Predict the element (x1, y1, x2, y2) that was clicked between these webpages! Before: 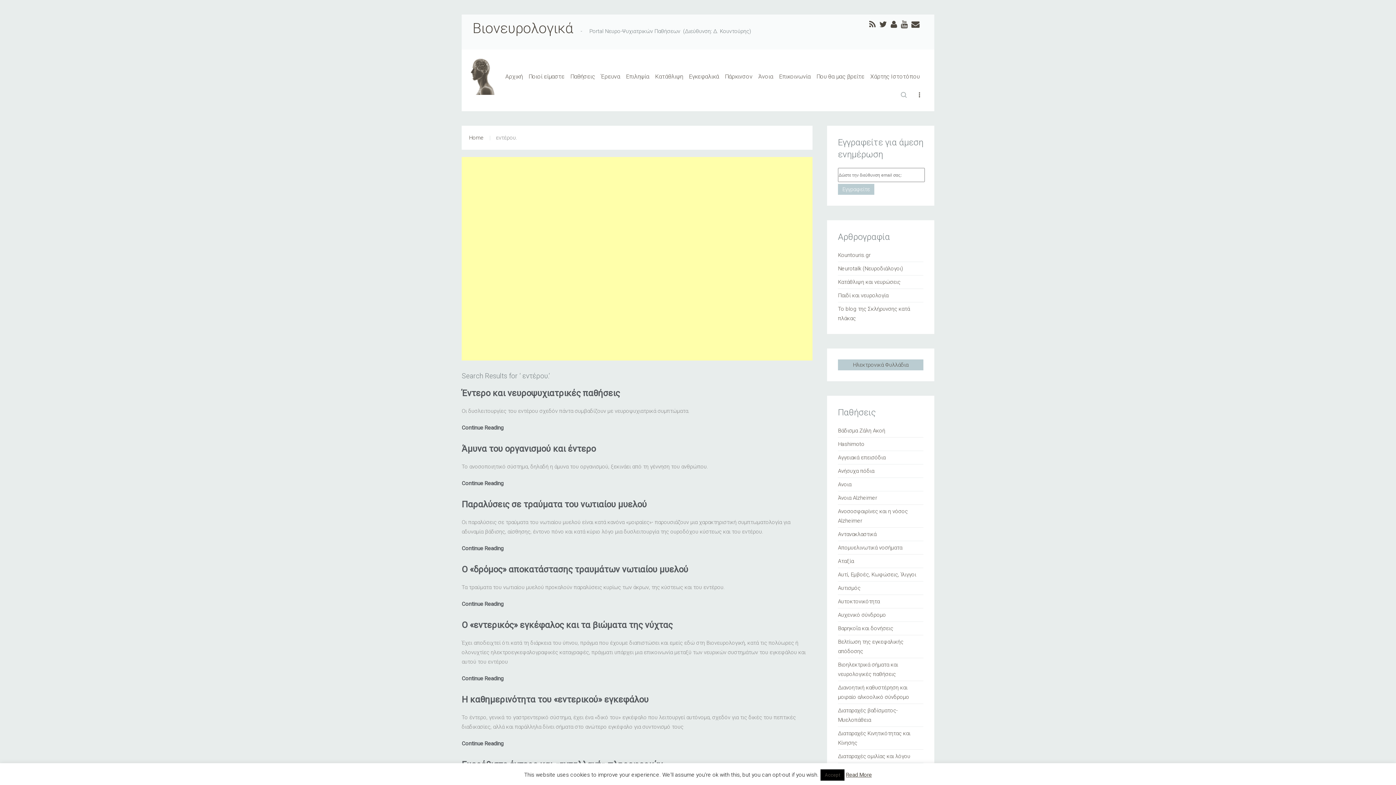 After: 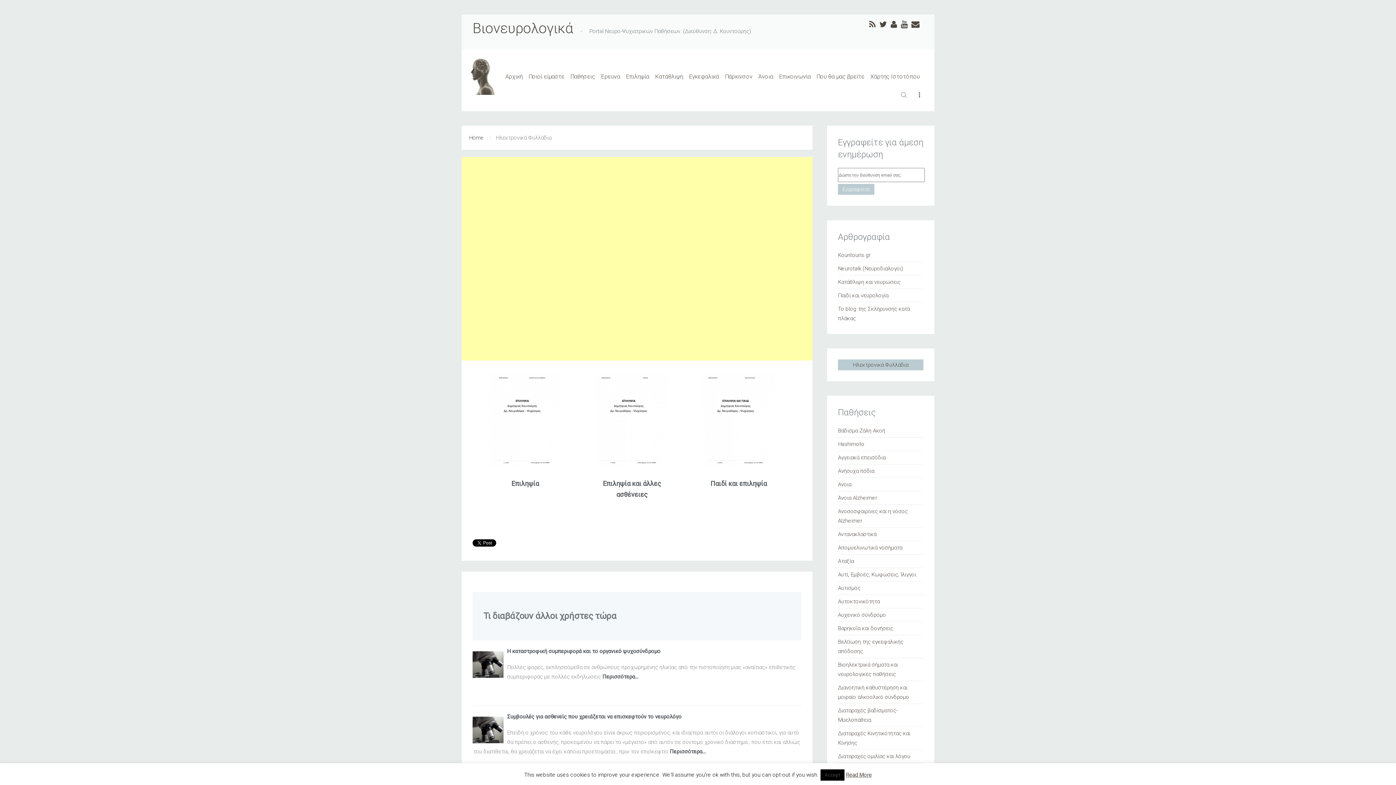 Action: bbox: (838, 359, 923, 370) label: Ηλεκτρονικά Φυλλάδια